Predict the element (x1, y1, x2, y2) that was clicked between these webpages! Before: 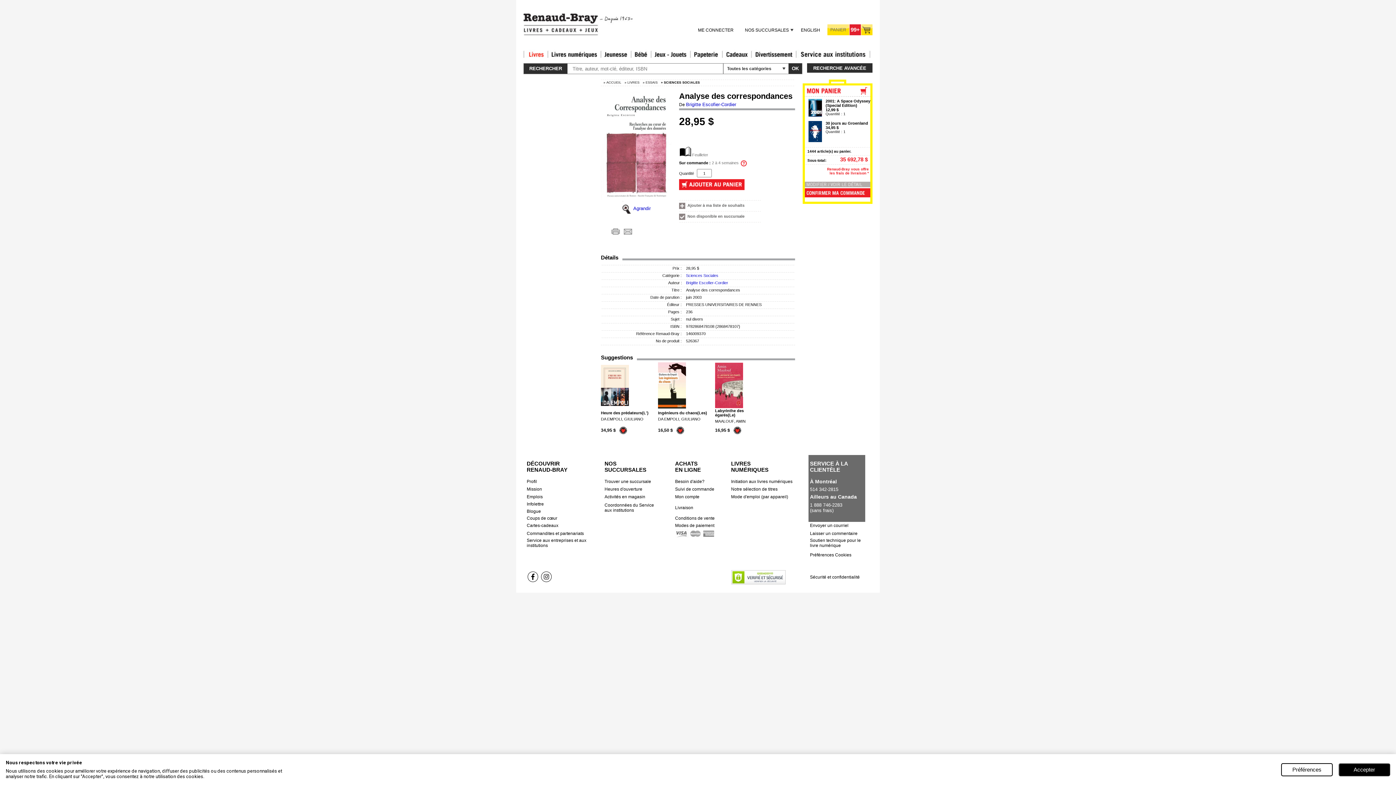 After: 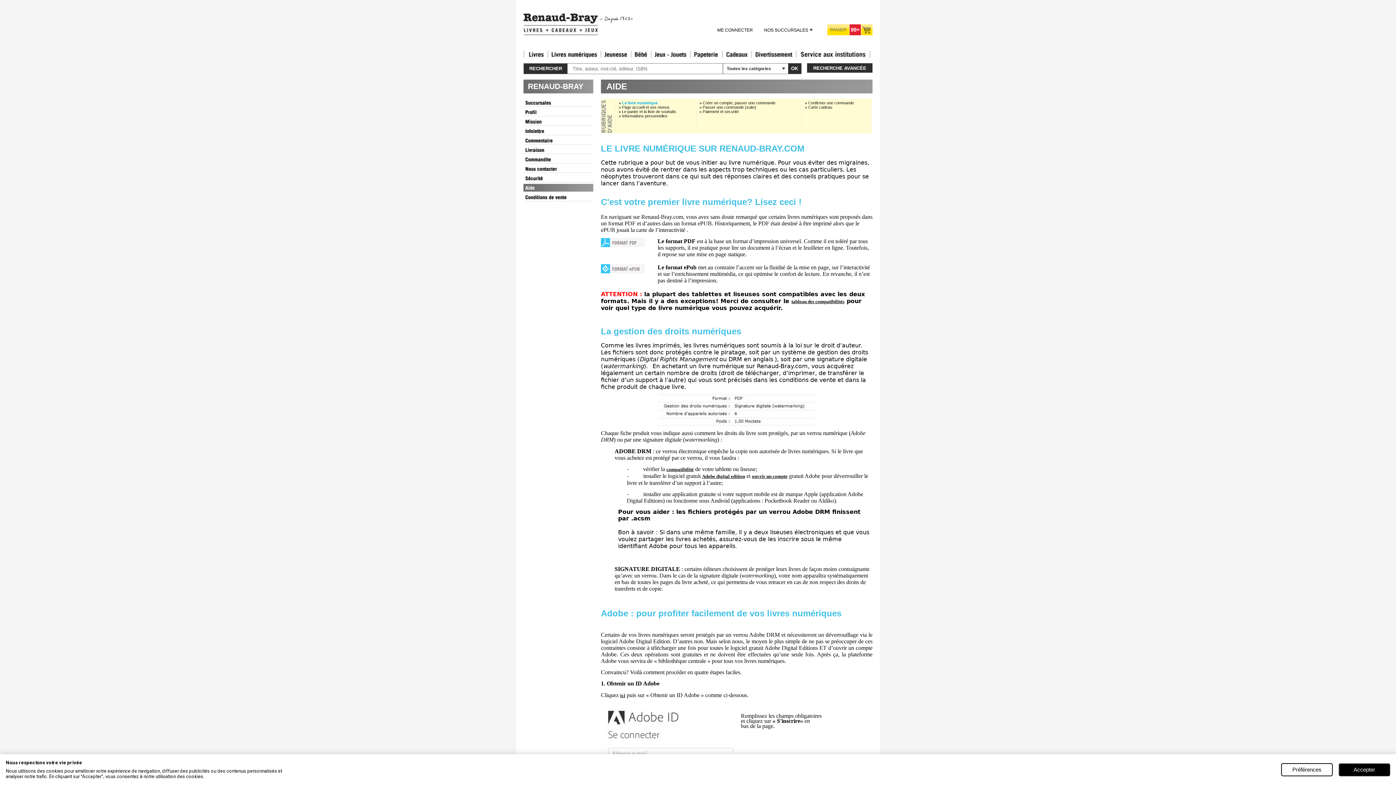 Action: bbox: (731, 479, 792, 484) label: Initiation aux livres numériques